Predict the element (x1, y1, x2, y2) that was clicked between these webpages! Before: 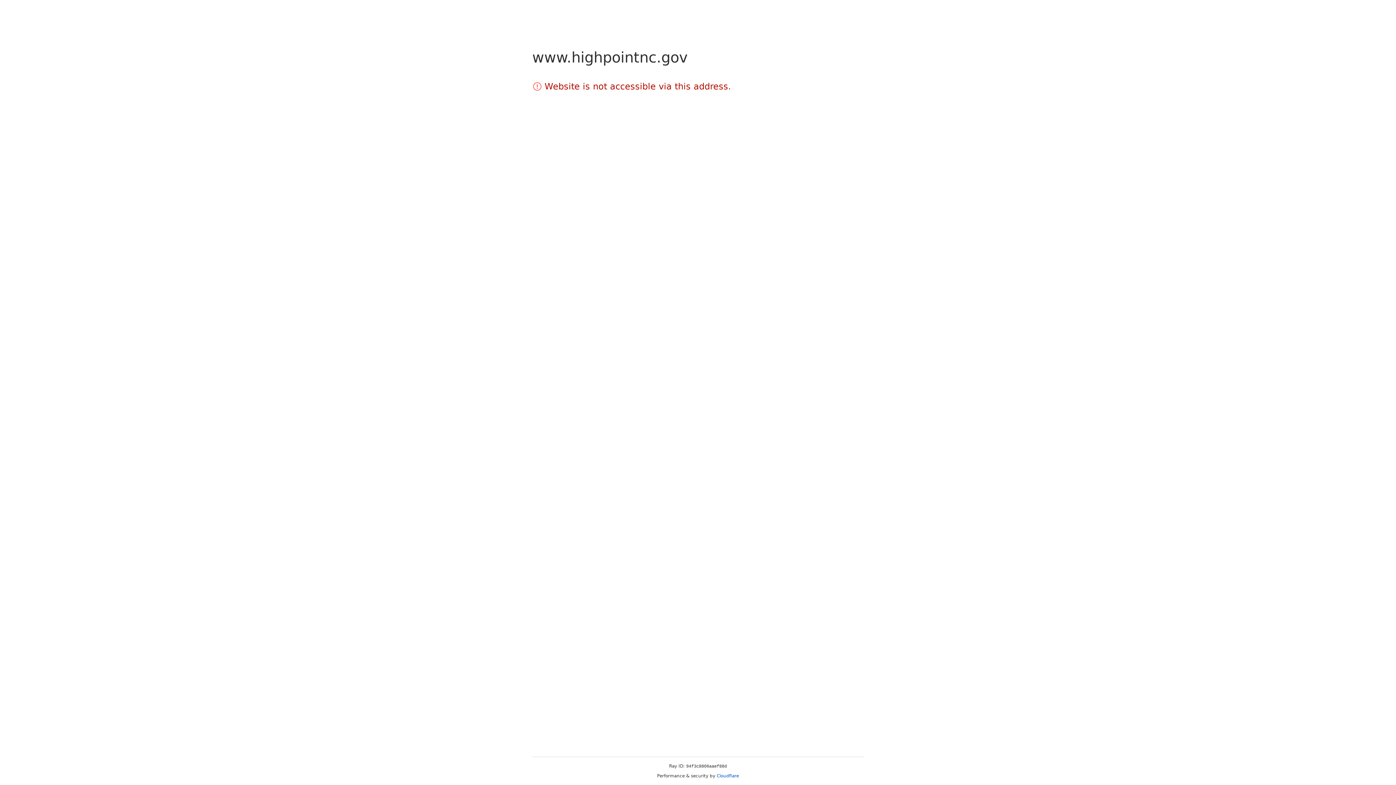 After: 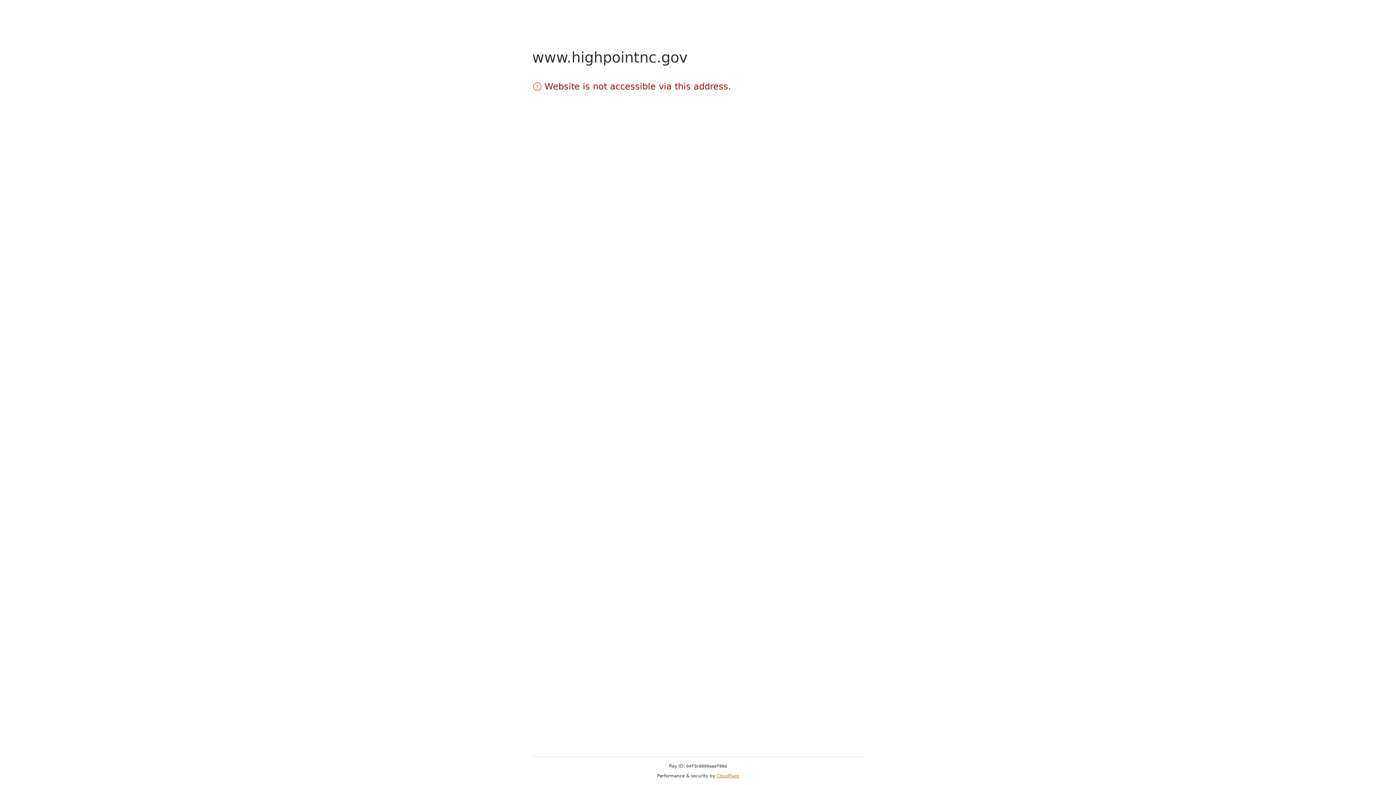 Action: bbox: (716, 773, 739, 778) label: Cloudflare